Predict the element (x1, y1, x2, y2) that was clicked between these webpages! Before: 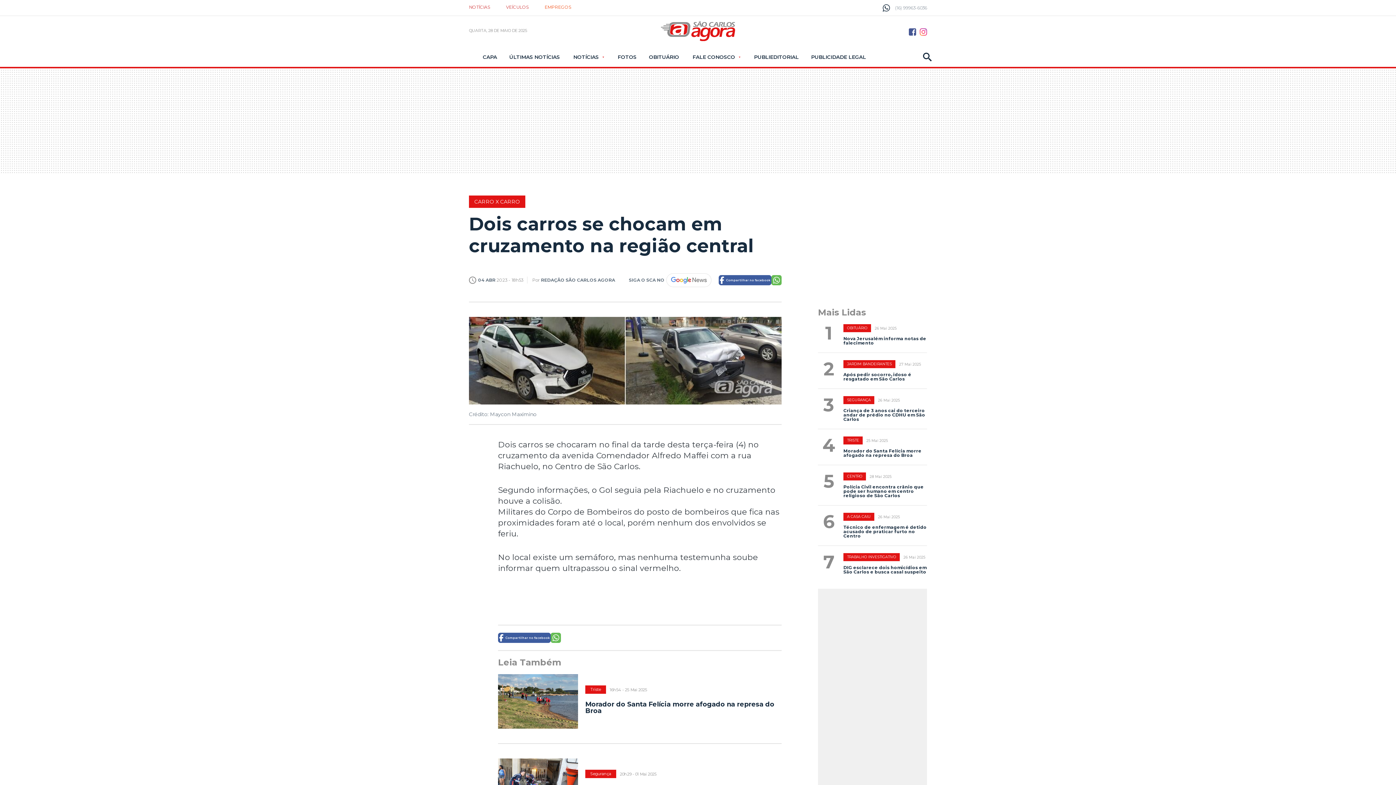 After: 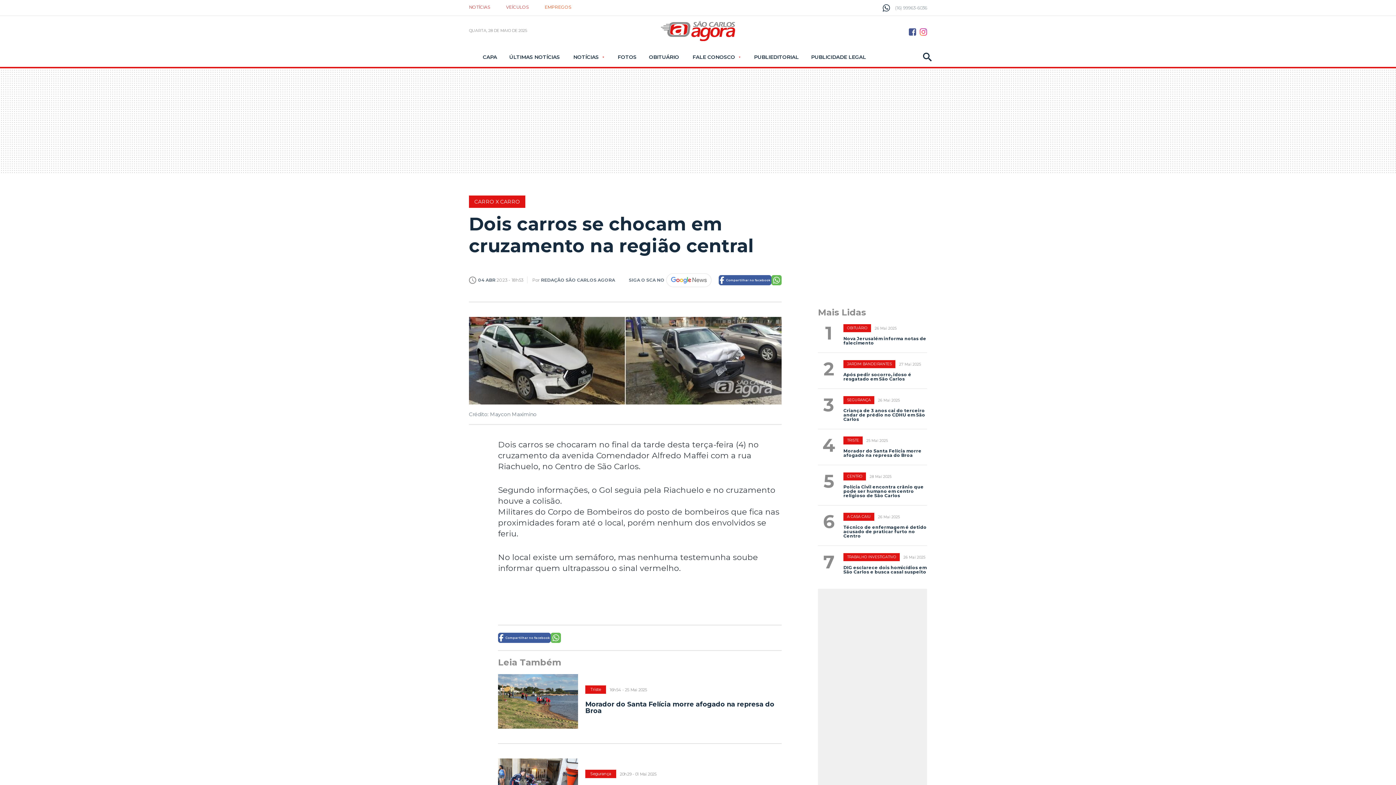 Action: bbox: (498, 633, 550, 643) label: Compartilhar no facebook